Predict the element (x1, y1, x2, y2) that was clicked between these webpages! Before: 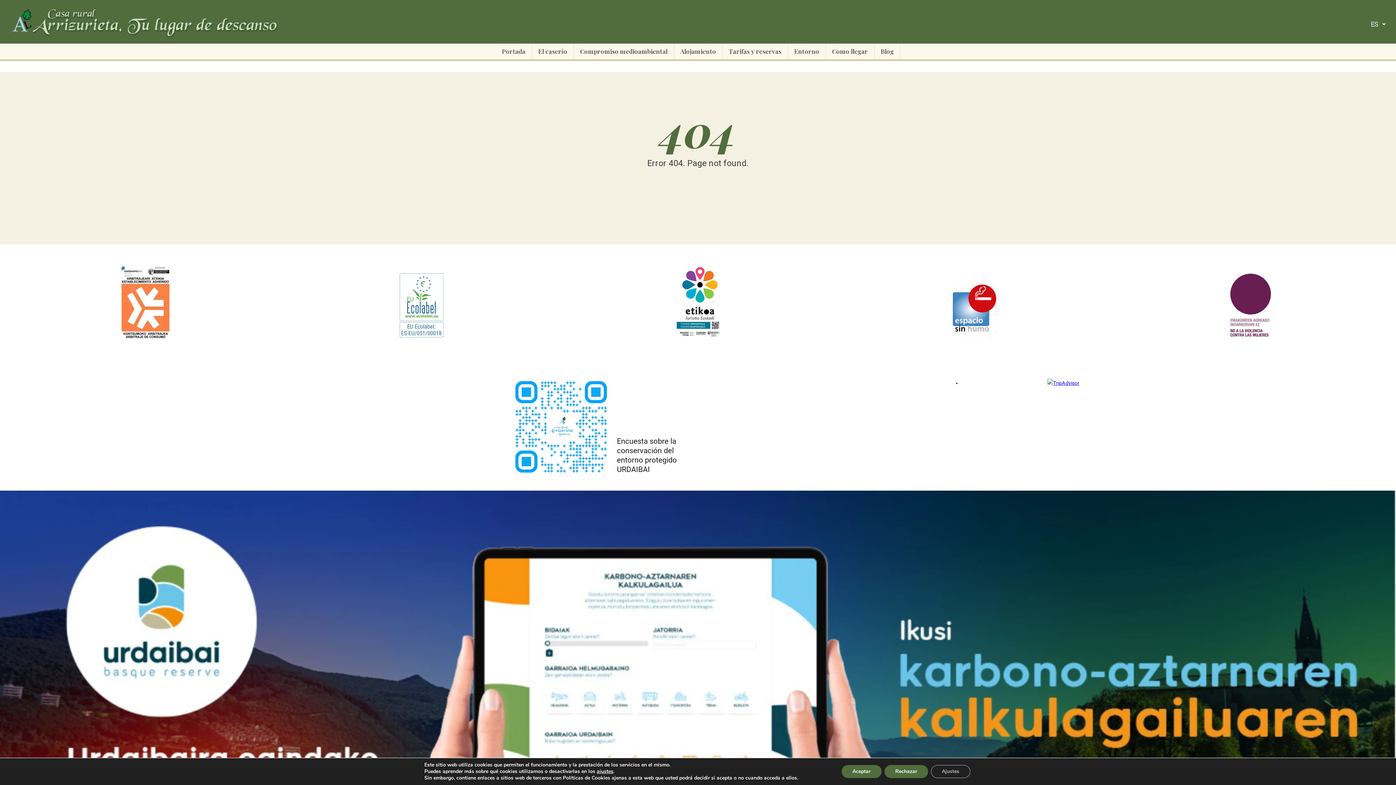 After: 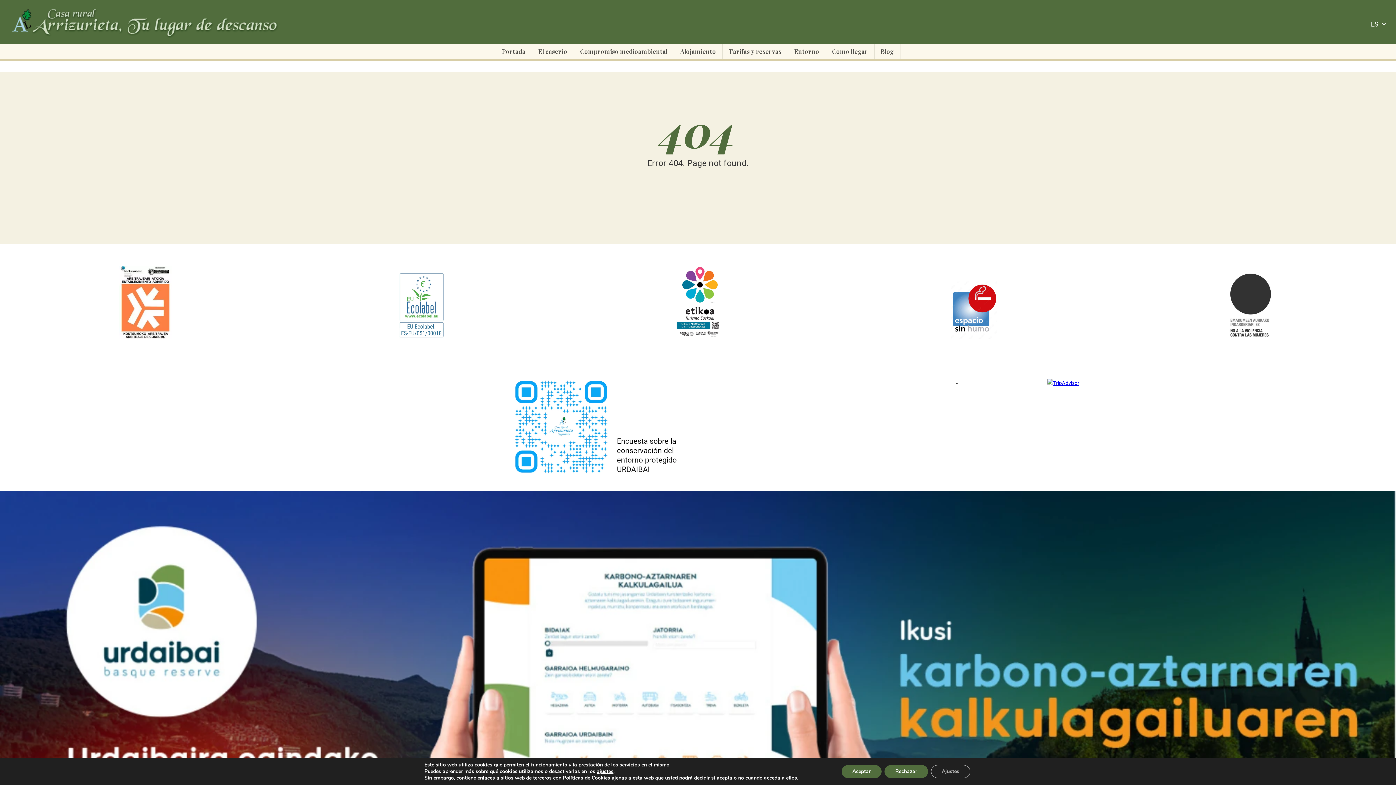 Action: bbox: (1227, 333, 1273, 340)